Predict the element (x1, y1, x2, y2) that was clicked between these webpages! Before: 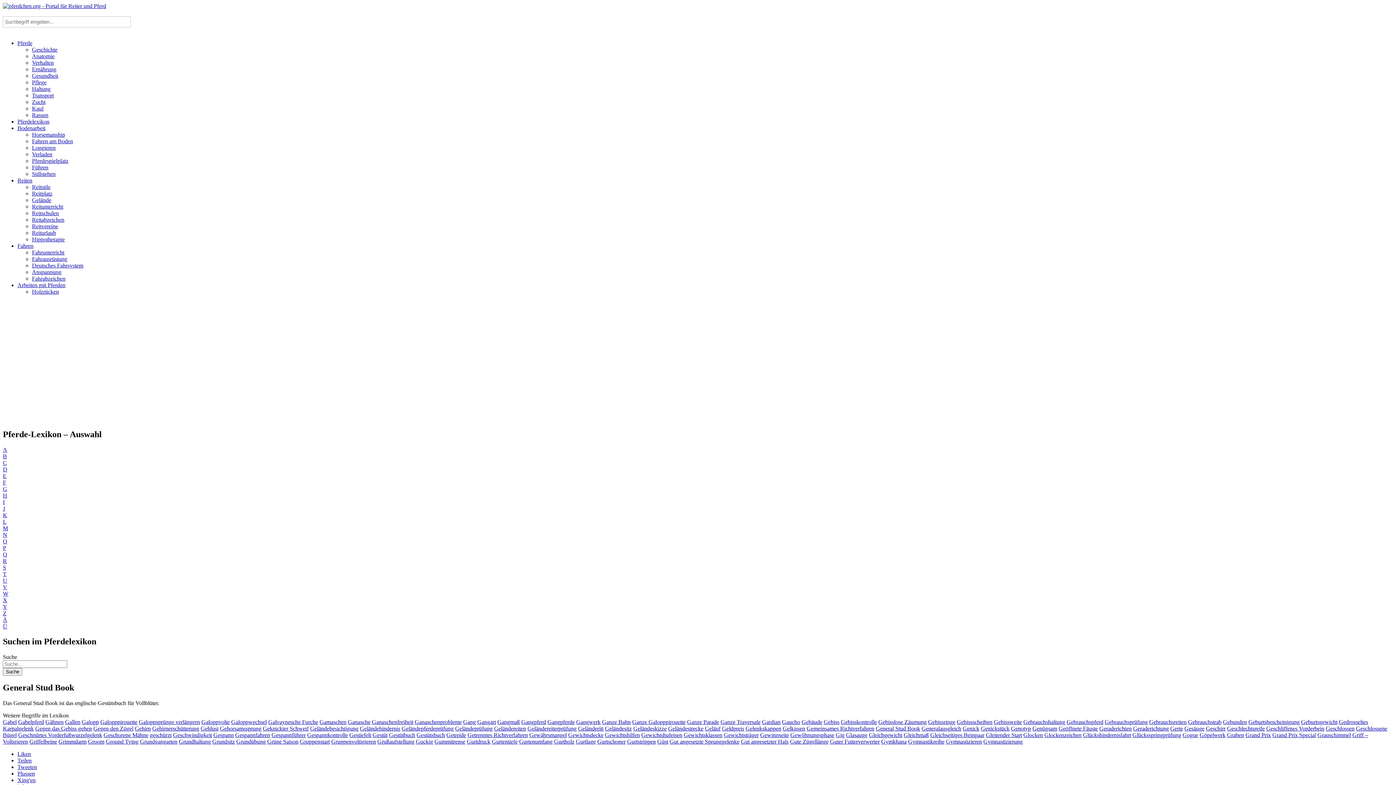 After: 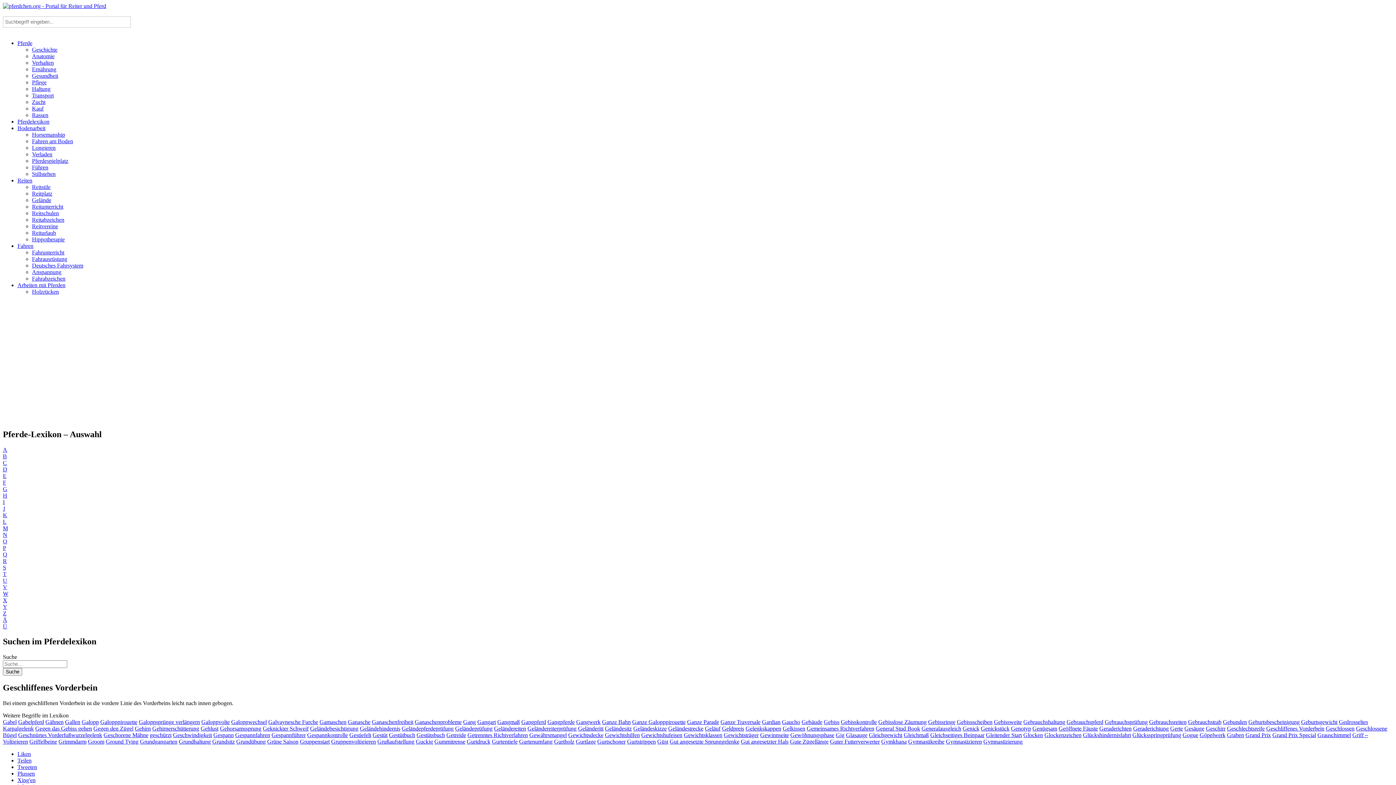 Action: label: Geschliffenes Vorderbein bbox: (1266, 725, 1324, 732)